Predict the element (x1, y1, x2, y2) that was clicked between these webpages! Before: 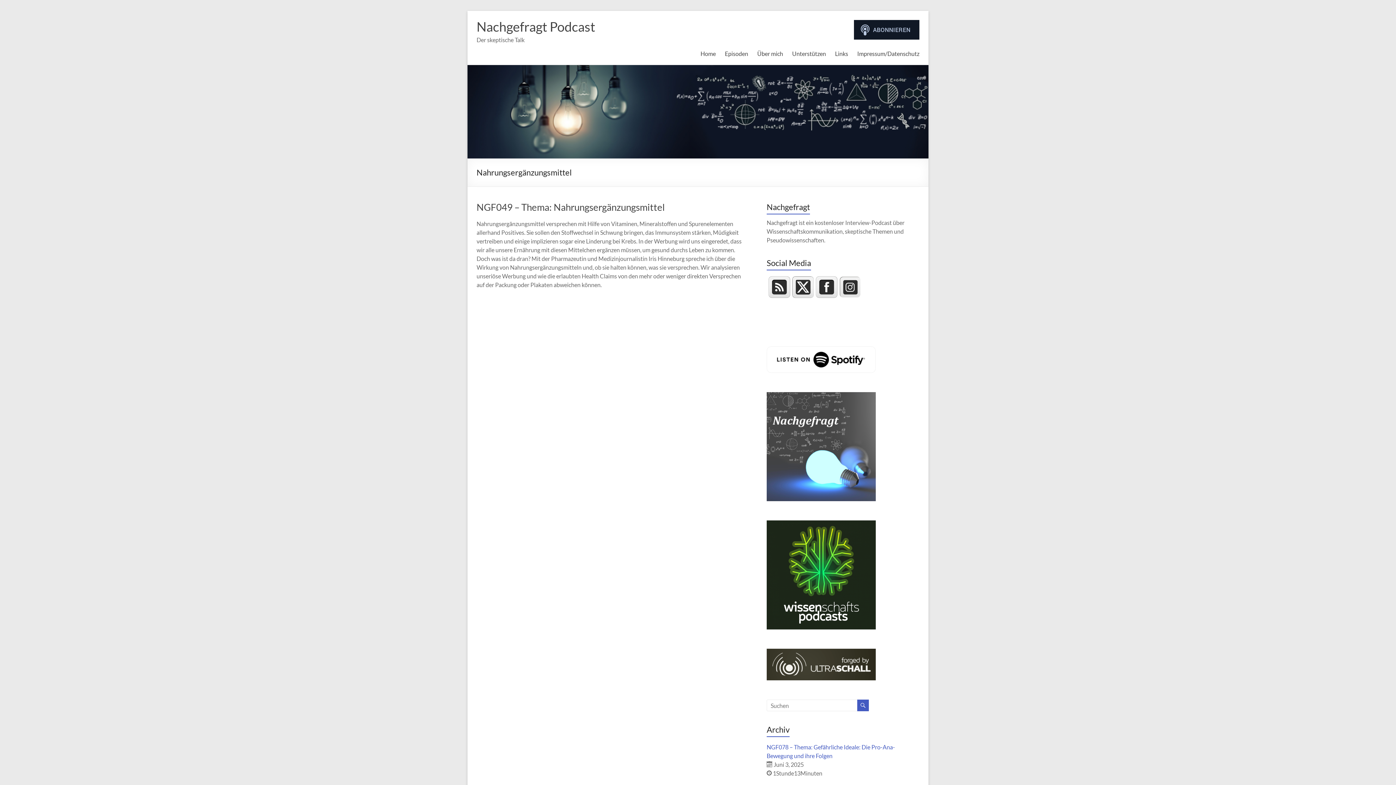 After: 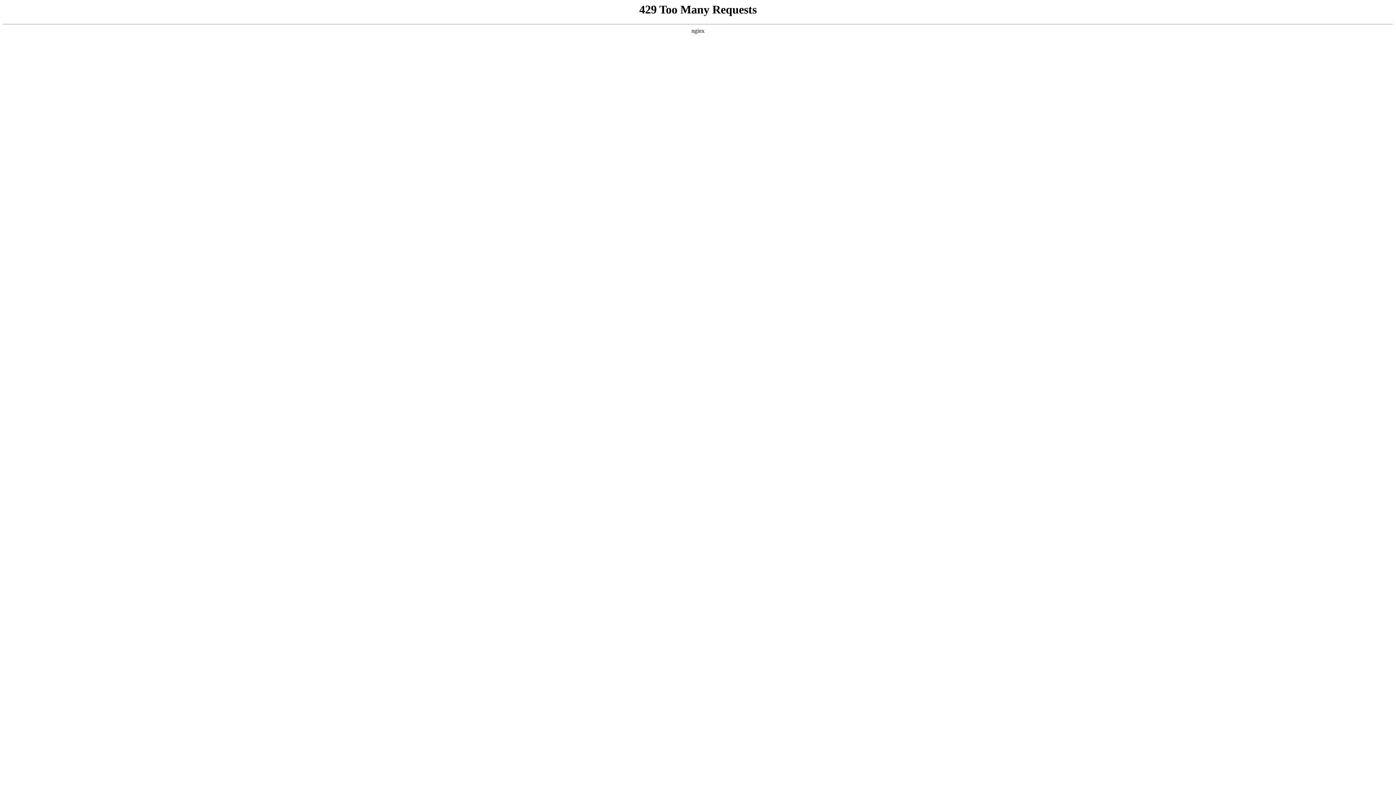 Action: bbox: (766, 649, 876, 656)